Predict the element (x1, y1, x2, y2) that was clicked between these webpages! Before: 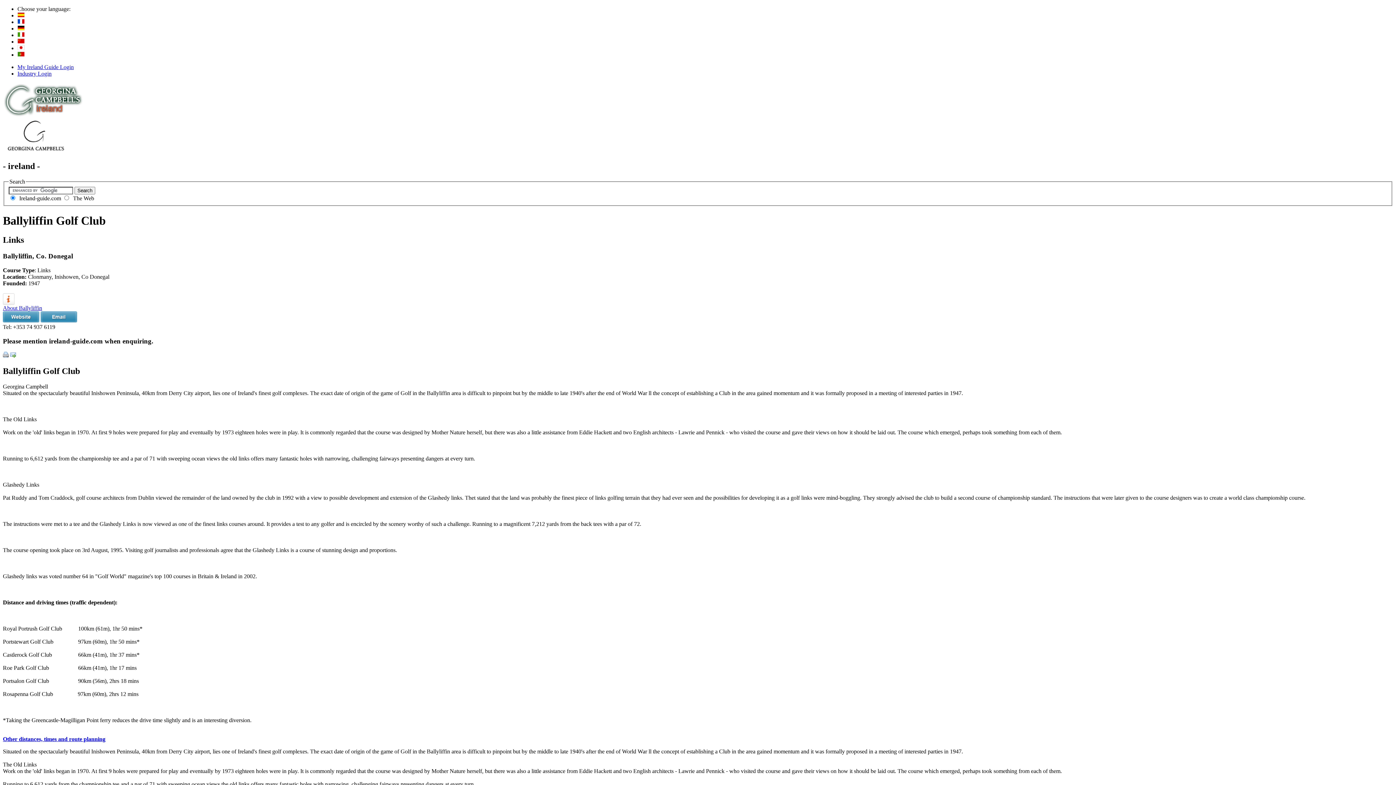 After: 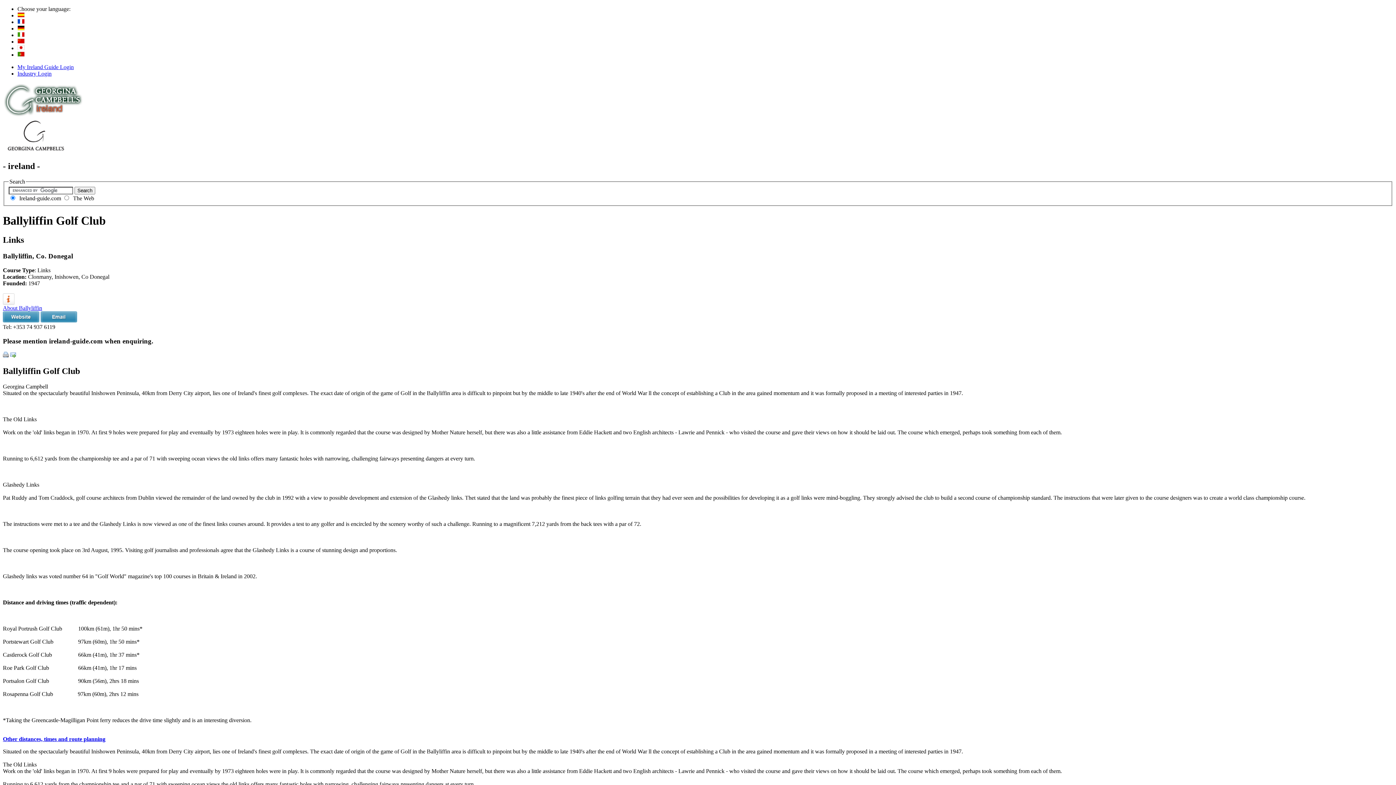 Action: bbox: (2, 736, 105, 742) label: Other distances, times and route planning